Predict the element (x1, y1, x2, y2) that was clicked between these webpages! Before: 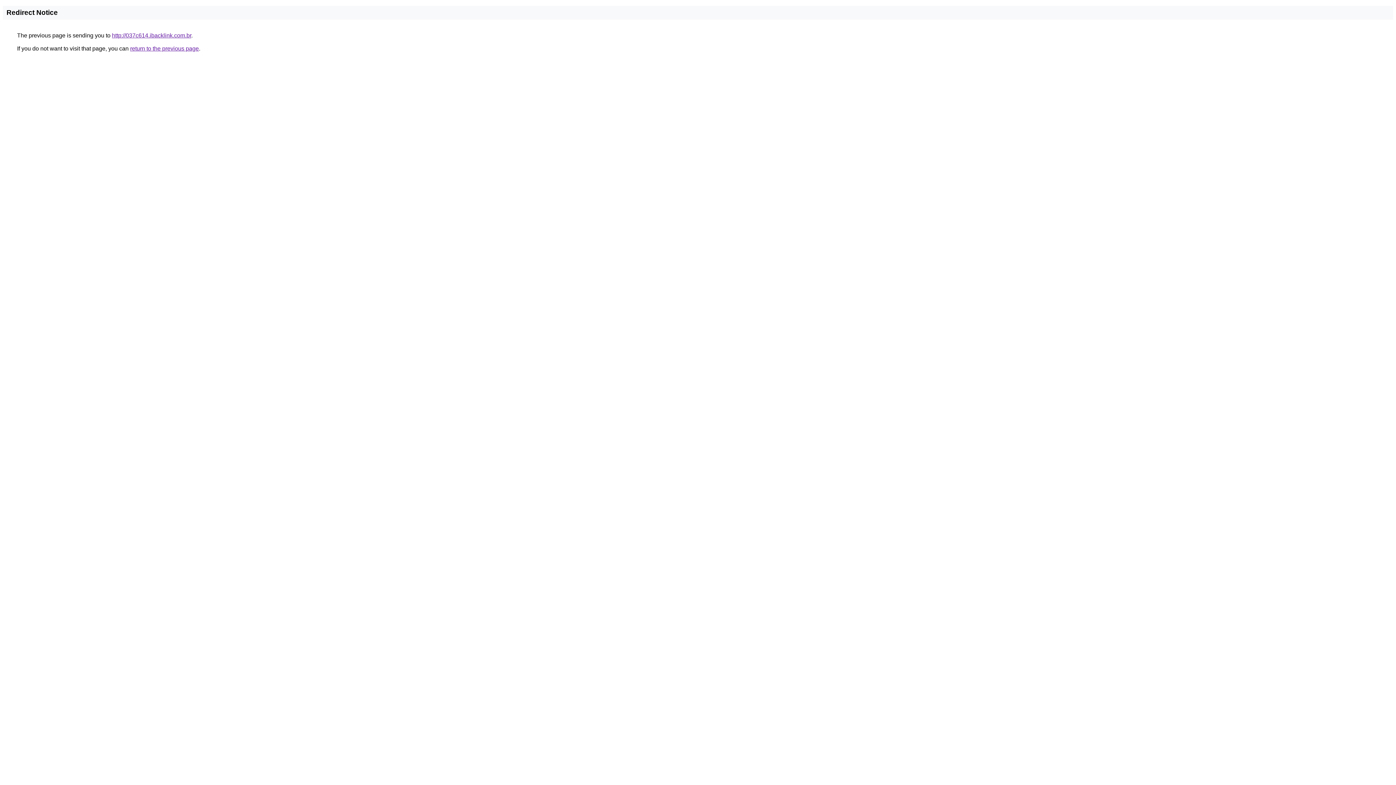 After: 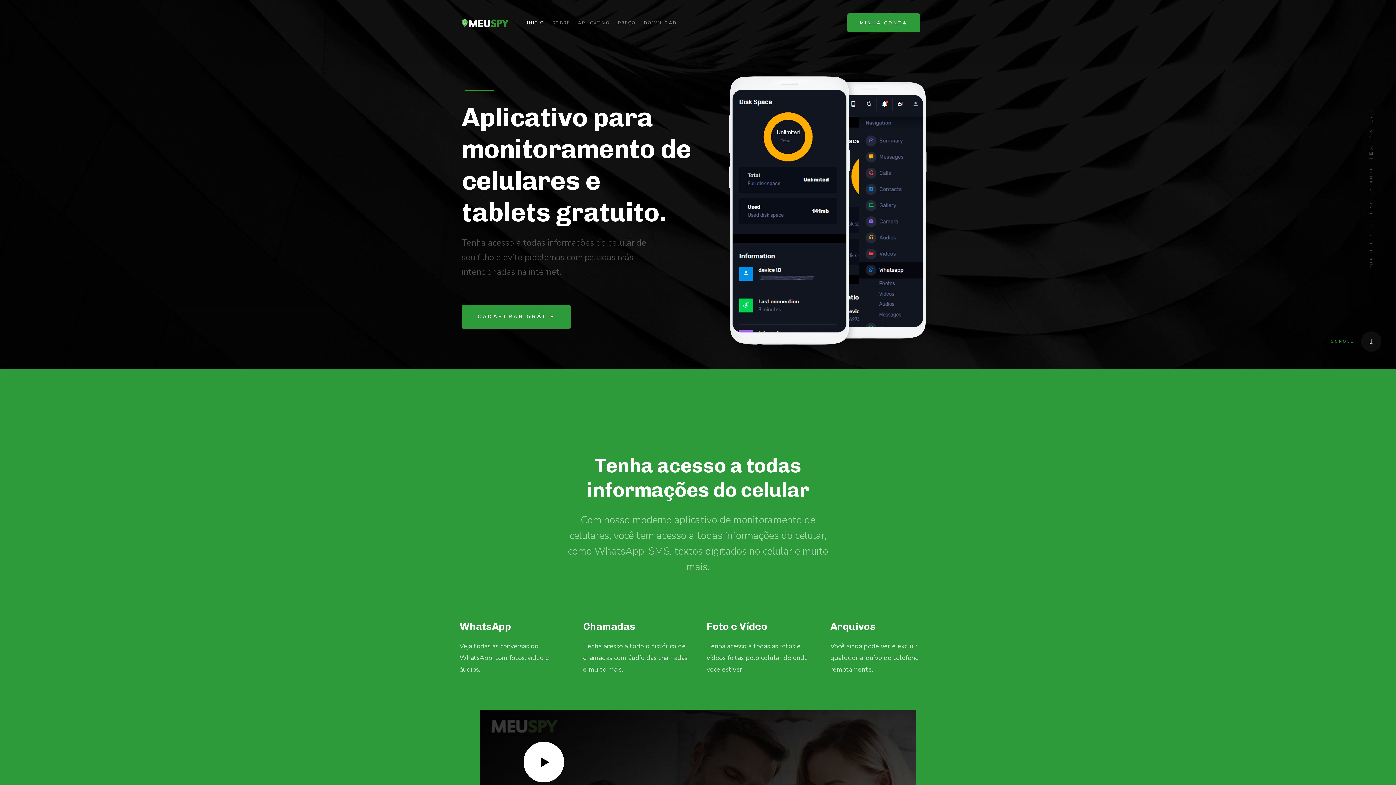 Action: bbox: (112, 32, 191, 38) label: http://037c614.ibacklink.com.br